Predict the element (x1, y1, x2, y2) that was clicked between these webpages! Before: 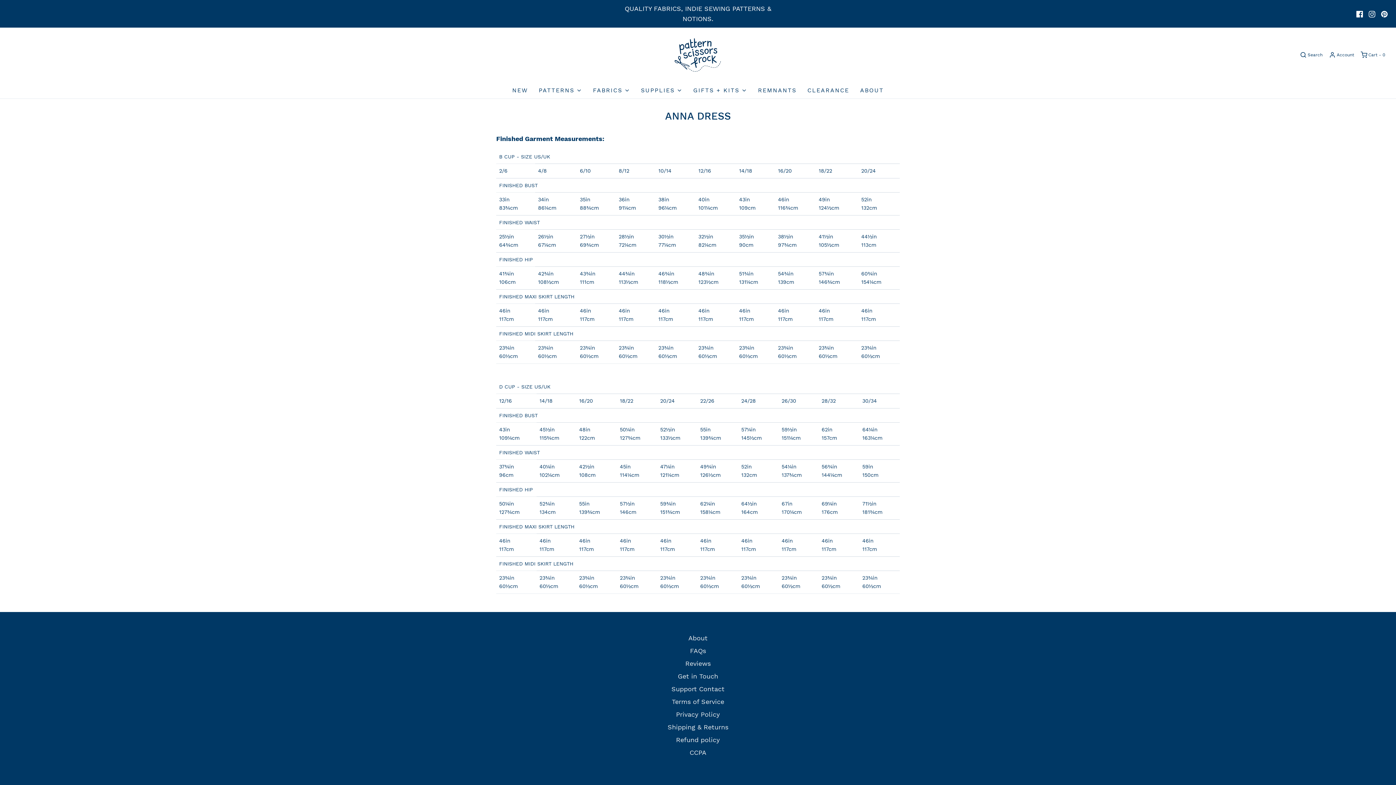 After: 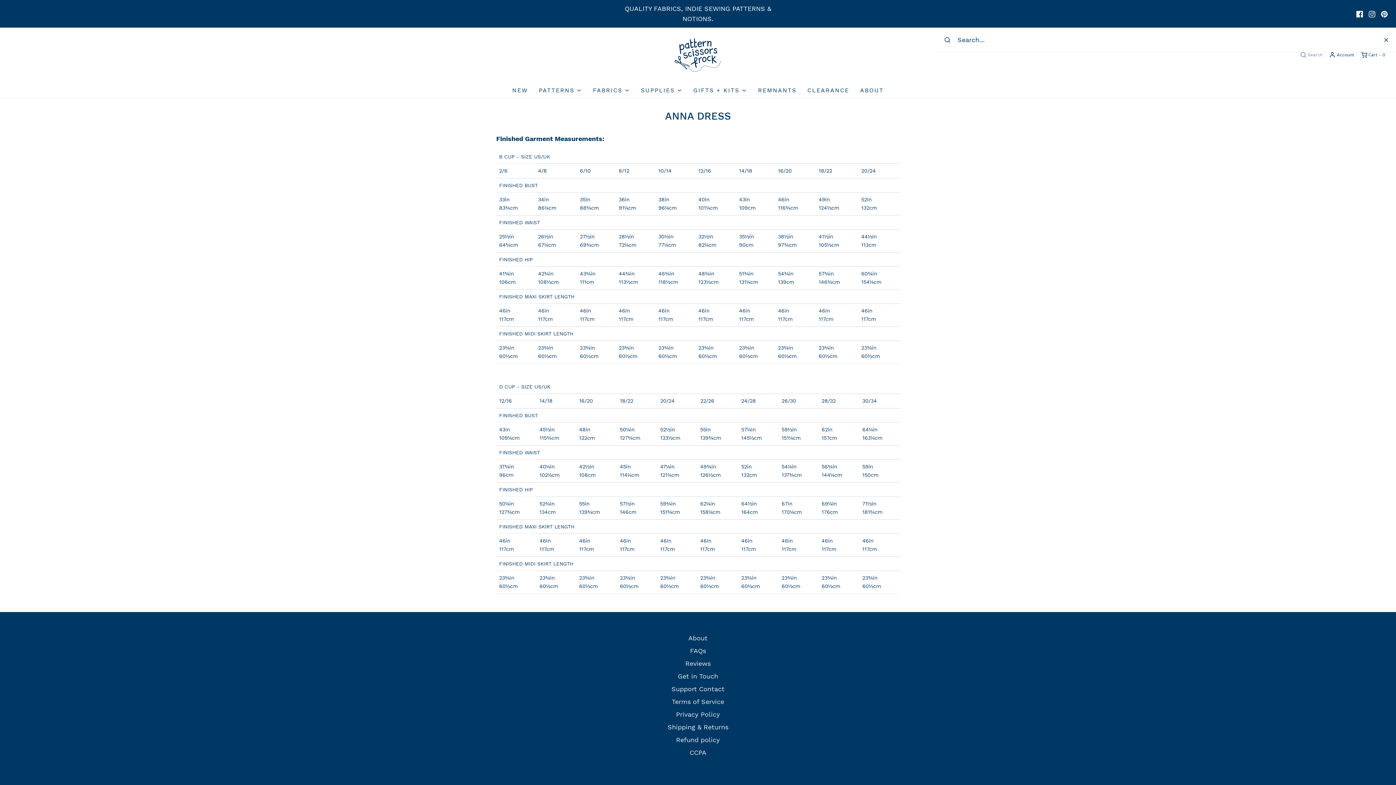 Action: label: Search bbox: (1299, 51, 1322, 58)